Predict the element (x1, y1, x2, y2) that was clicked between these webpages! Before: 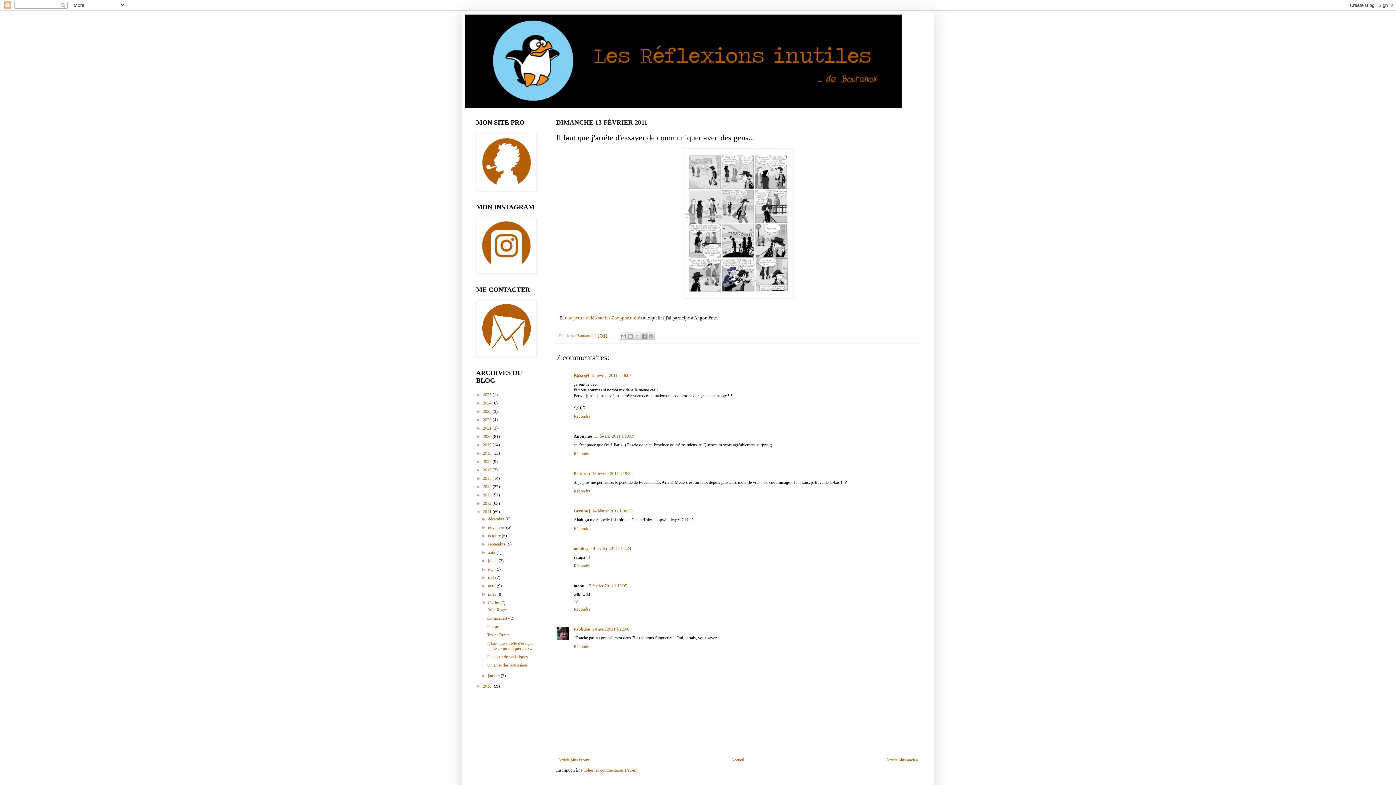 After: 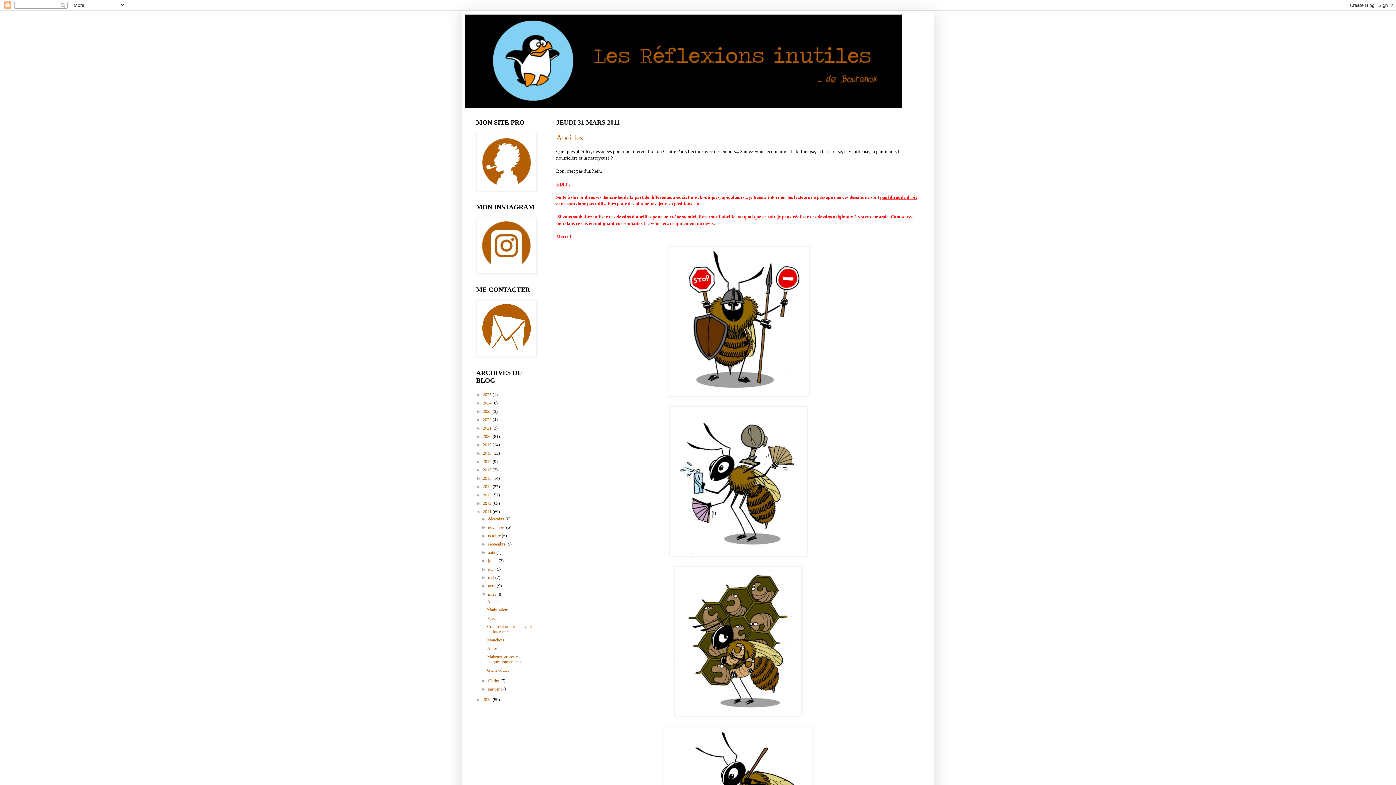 Action: label: mars  bbox: (488, 592, 497, 597)